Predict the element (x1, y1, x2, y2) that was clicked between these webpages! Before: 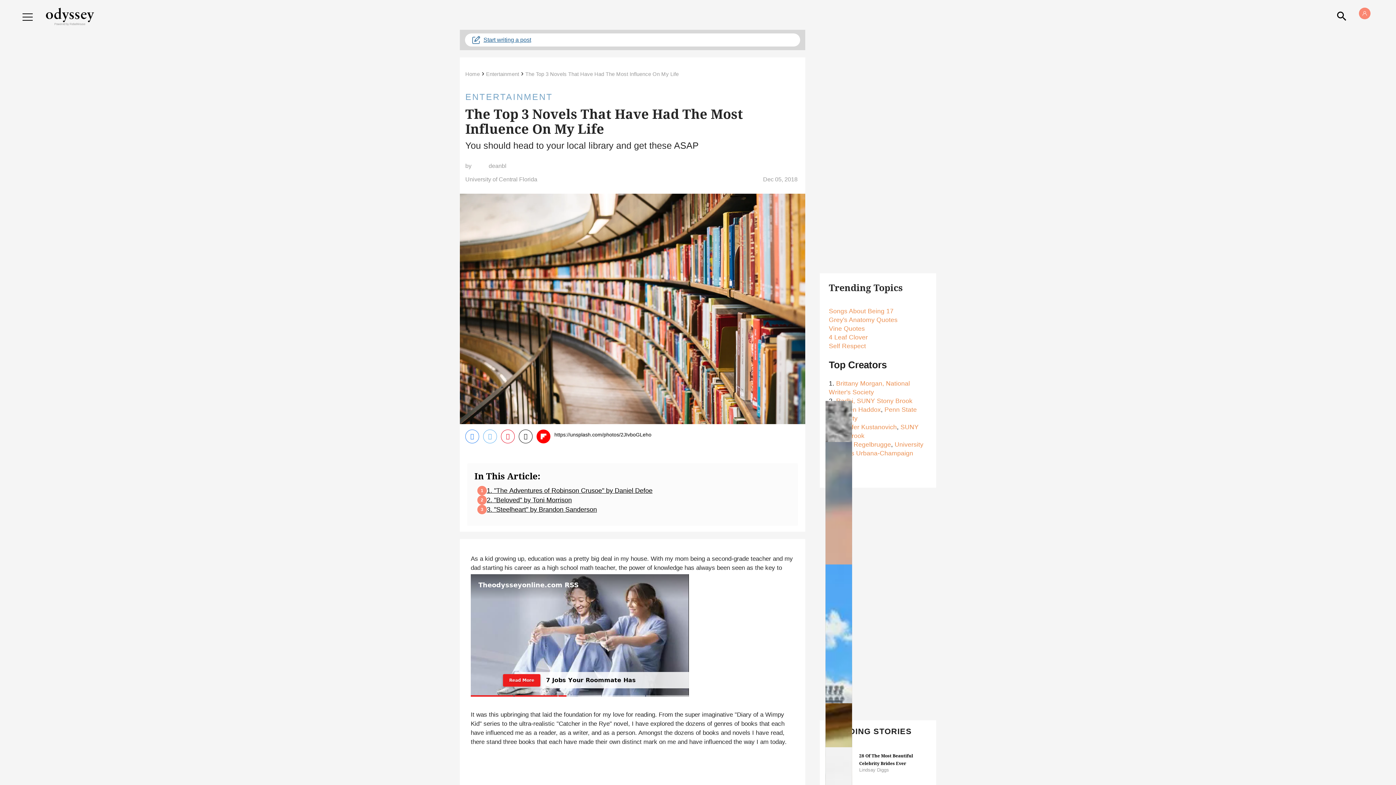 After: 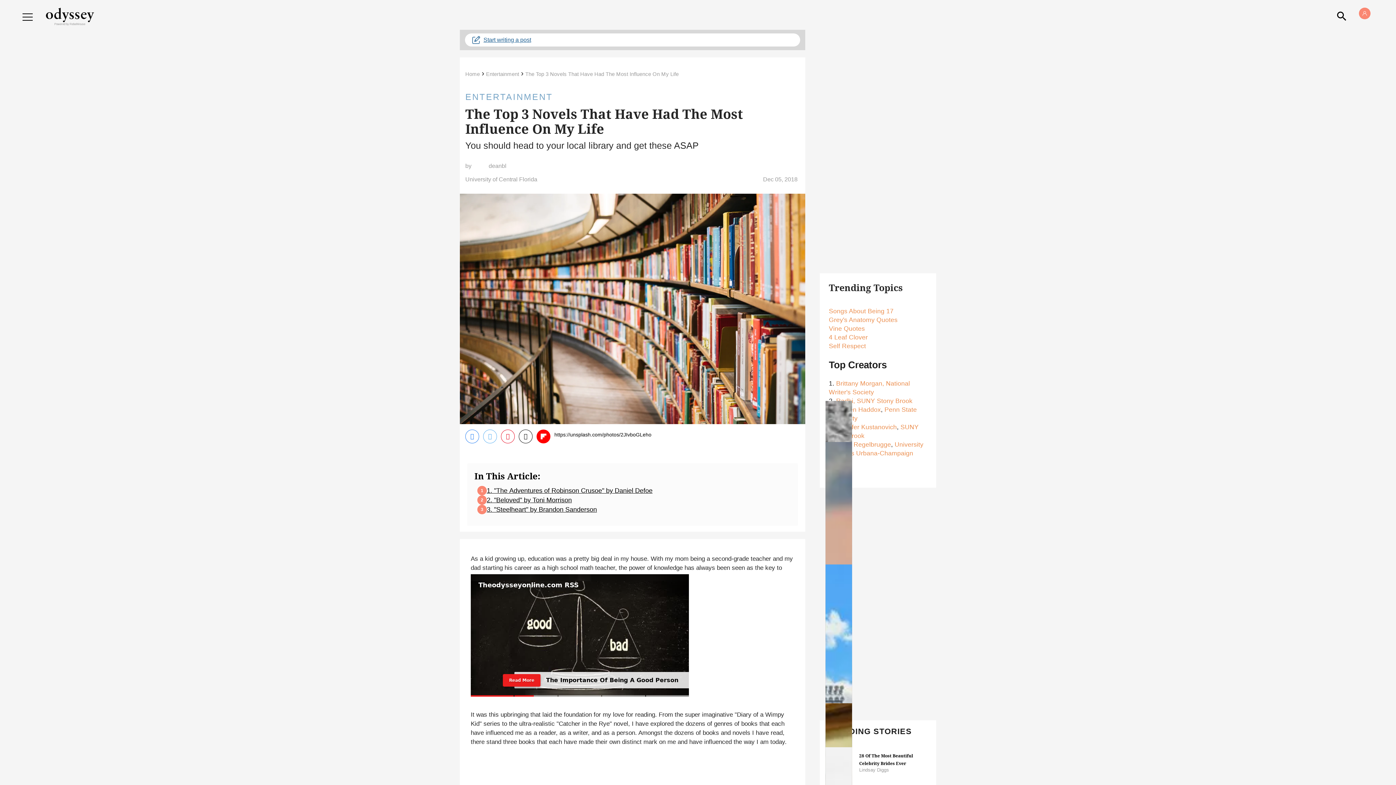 Action: label: Share on Flipboard bbox: (536, 429, 550, 443)